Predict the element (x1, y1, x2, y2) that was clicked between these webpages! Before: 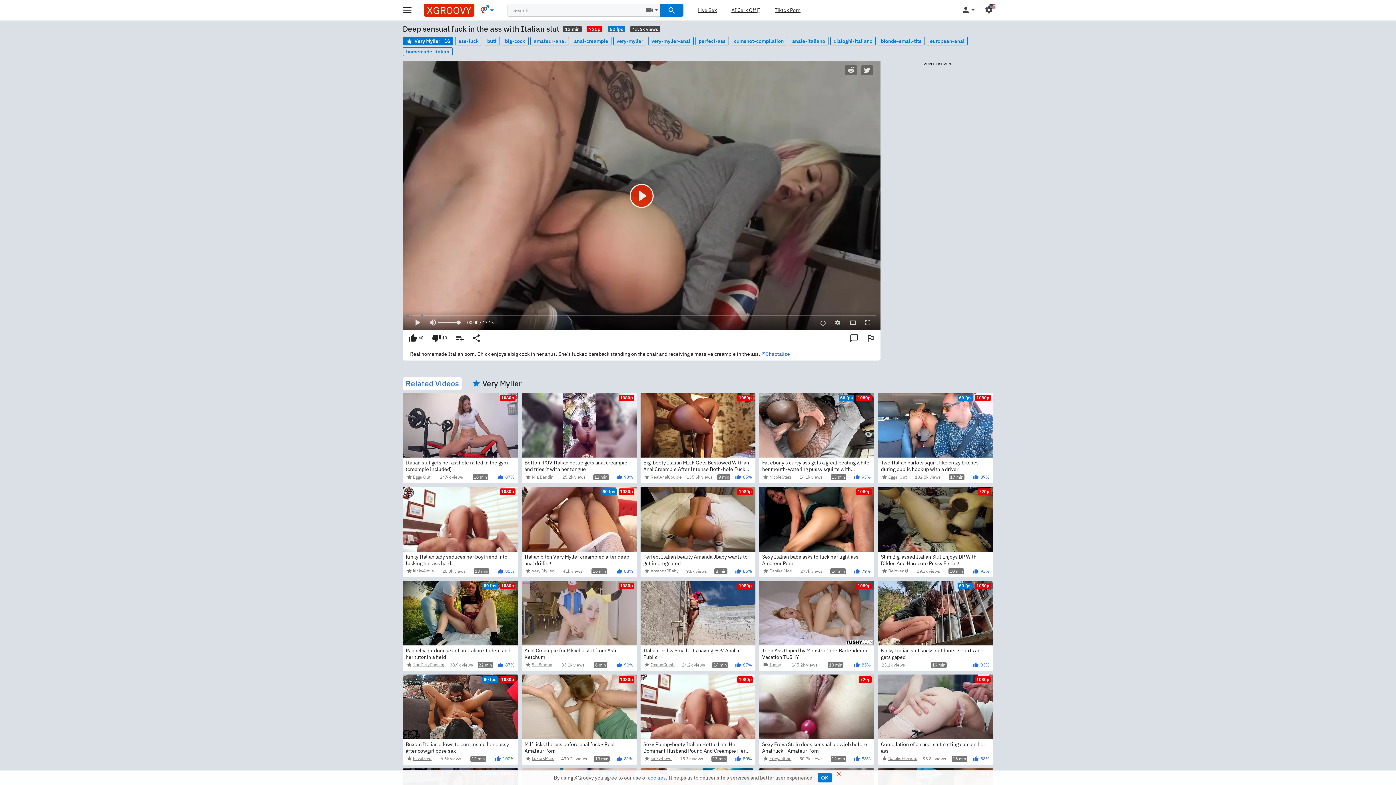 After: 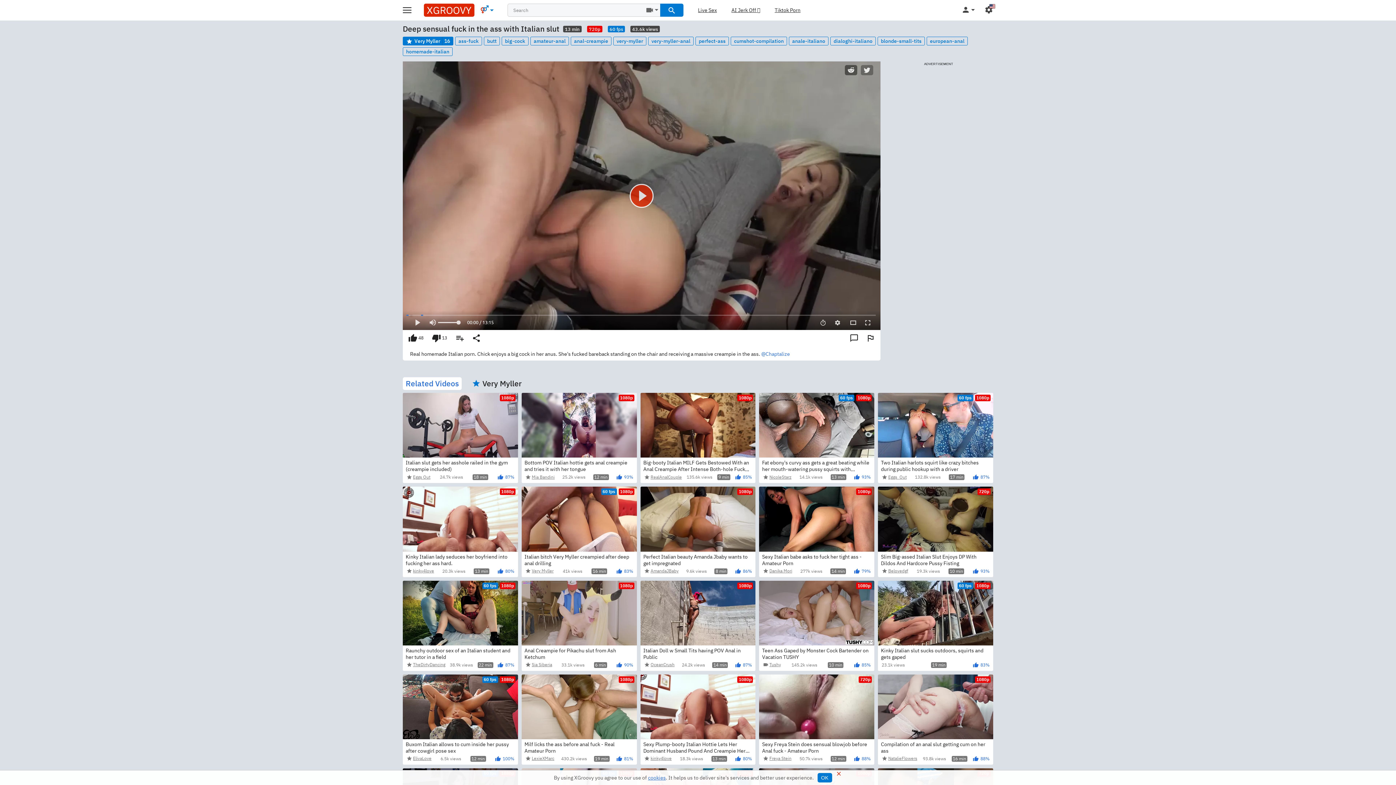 Action: bbox: (845, 65, 857, 75)